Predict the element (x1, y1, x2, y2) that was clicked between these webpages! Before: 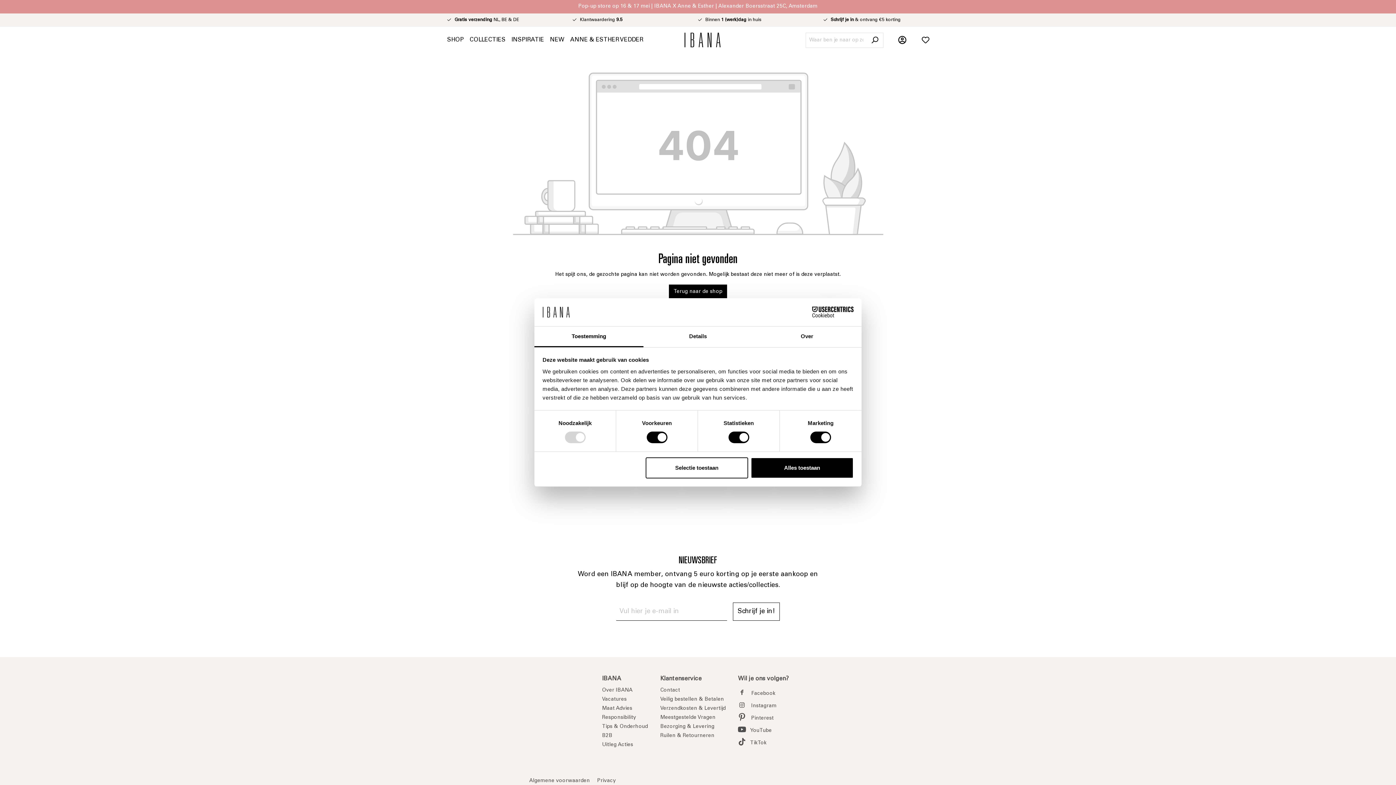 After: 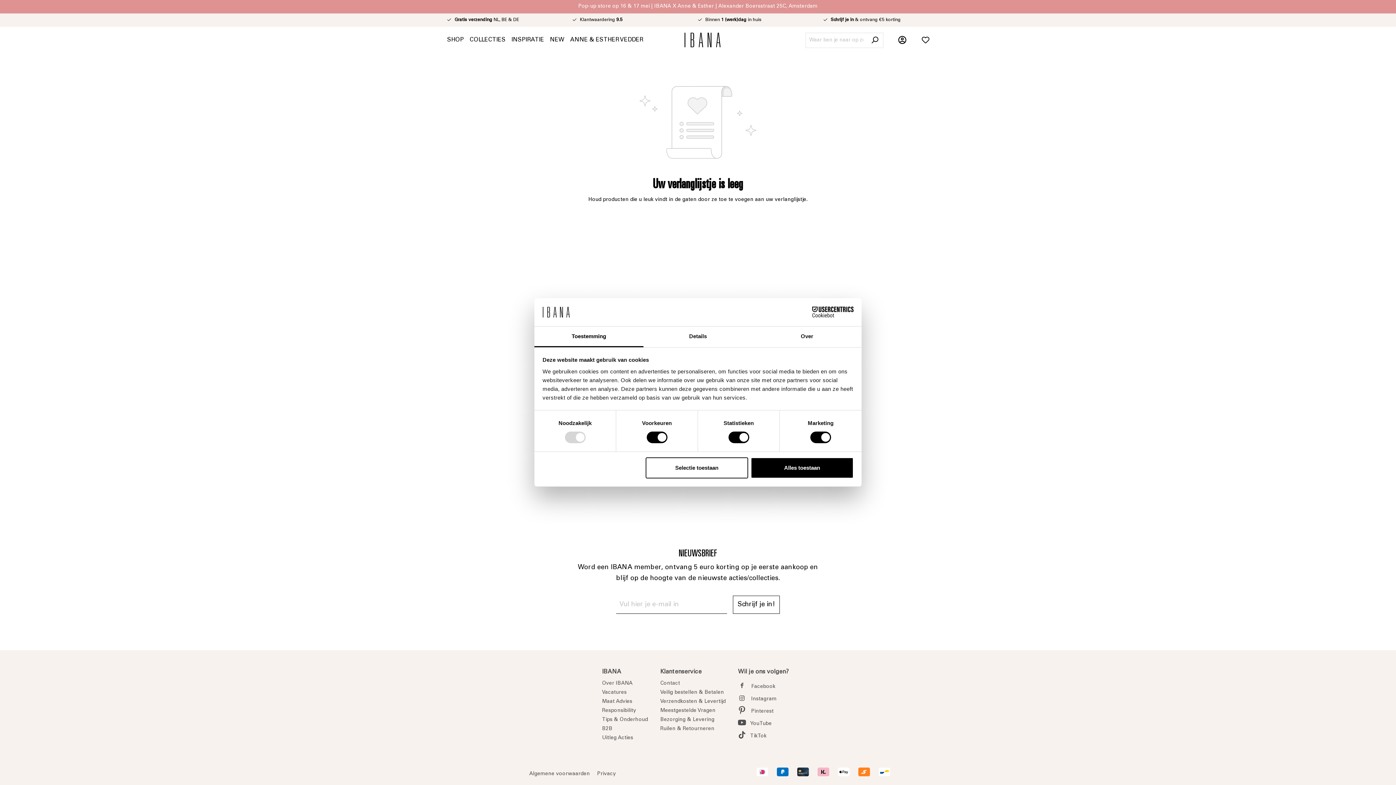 Action: bbox: (917, 32, 934, 48) label: Verlanglijst